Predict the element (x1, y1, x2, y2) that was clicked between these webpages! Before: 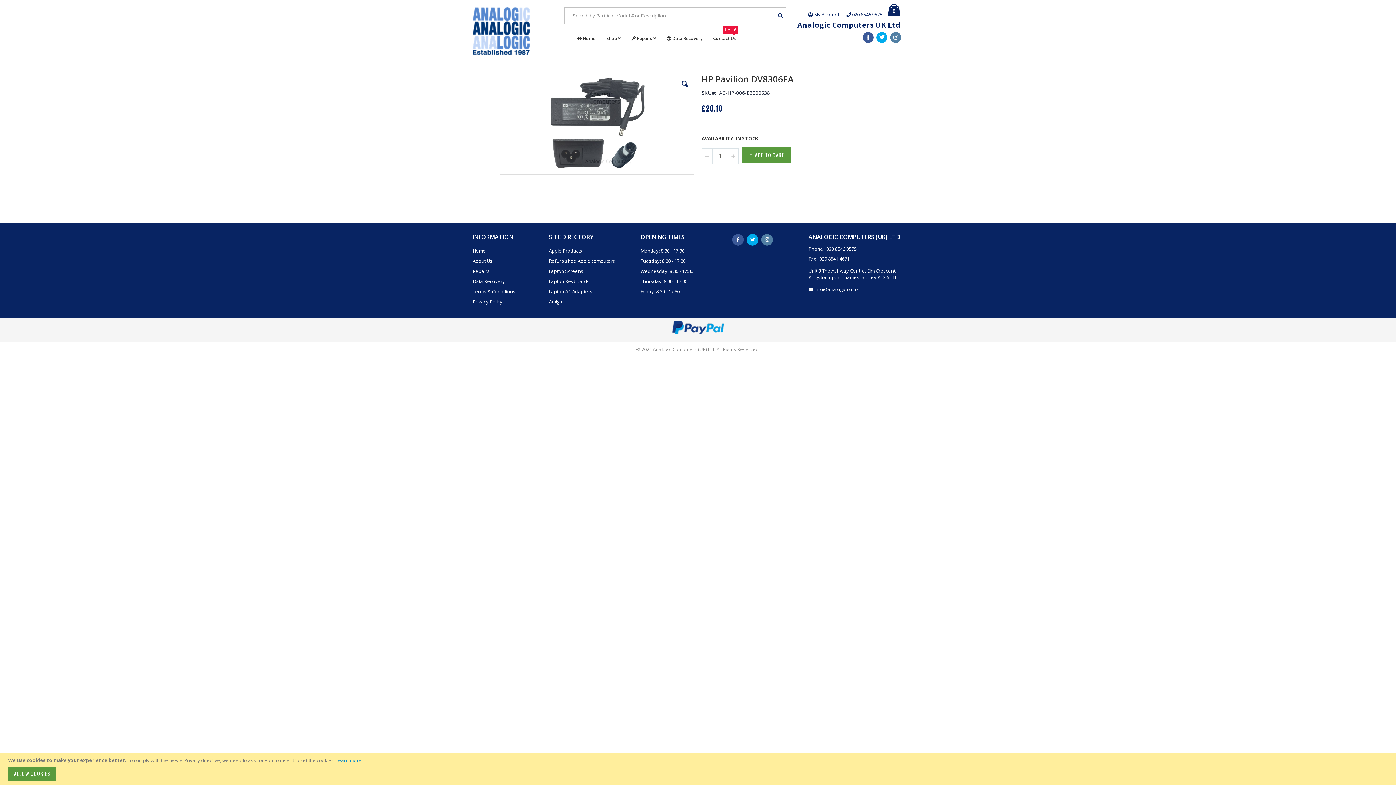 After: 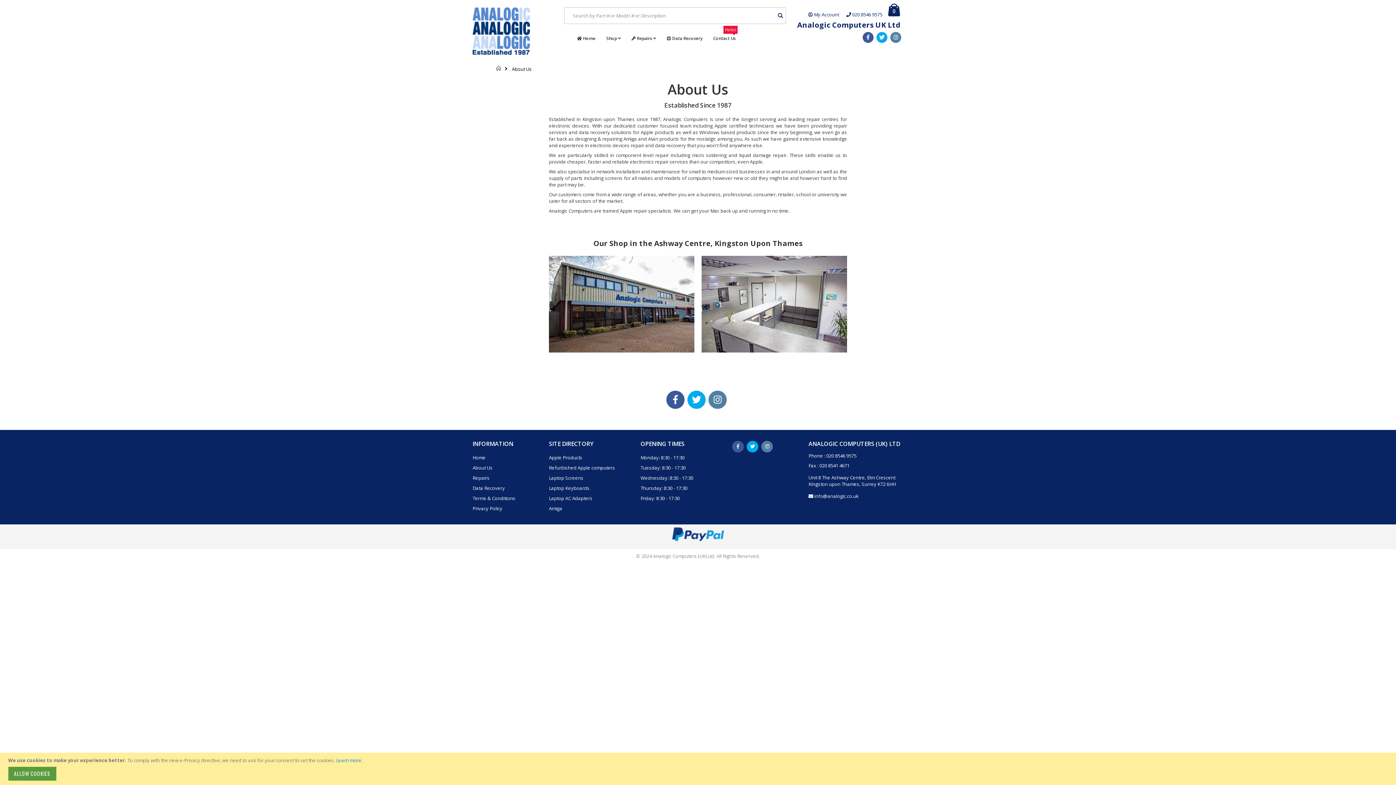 Action: bbox: (472, 257, 492, 264) label: About Us